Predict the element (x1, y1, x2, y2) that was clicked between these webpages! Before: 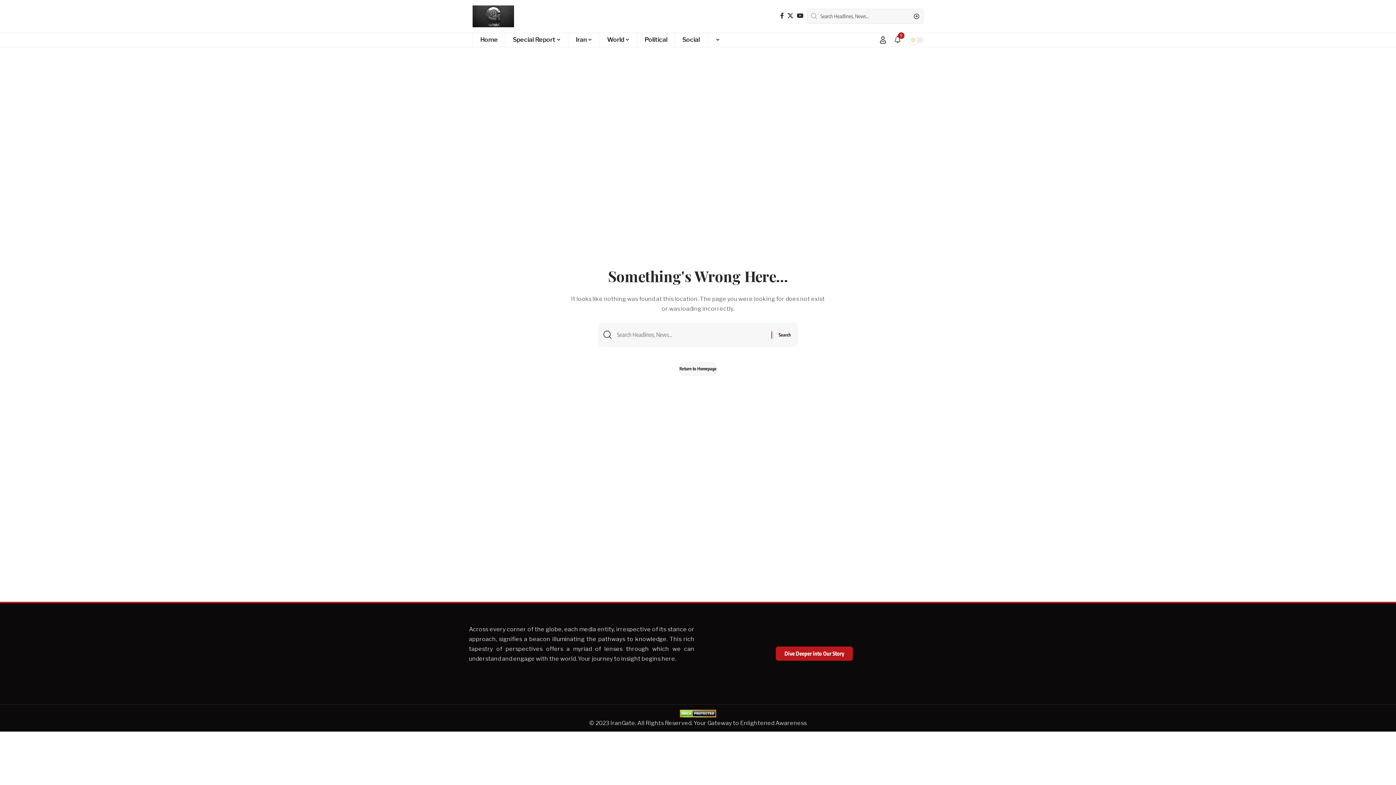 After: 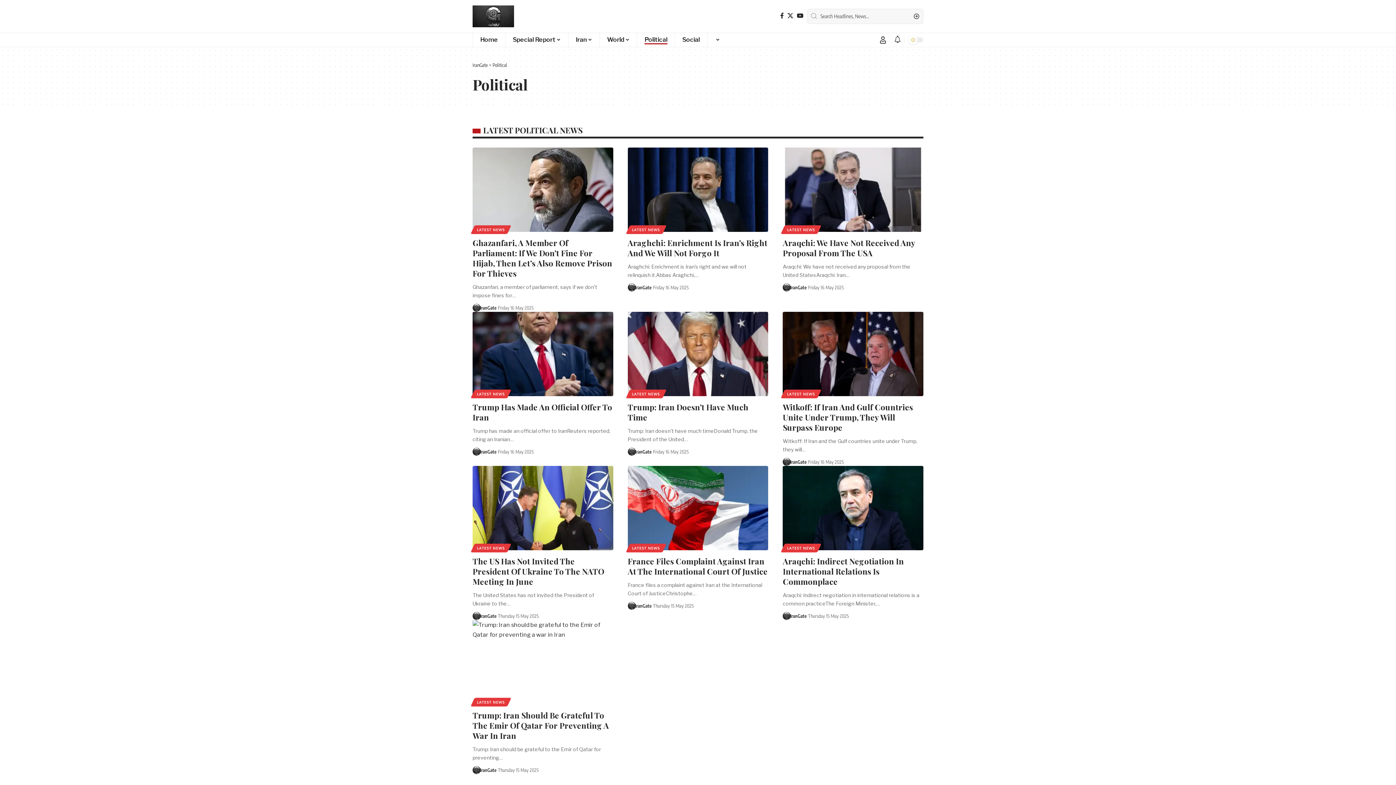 Action: label: Political bbox: (637, 32, 674, 47)